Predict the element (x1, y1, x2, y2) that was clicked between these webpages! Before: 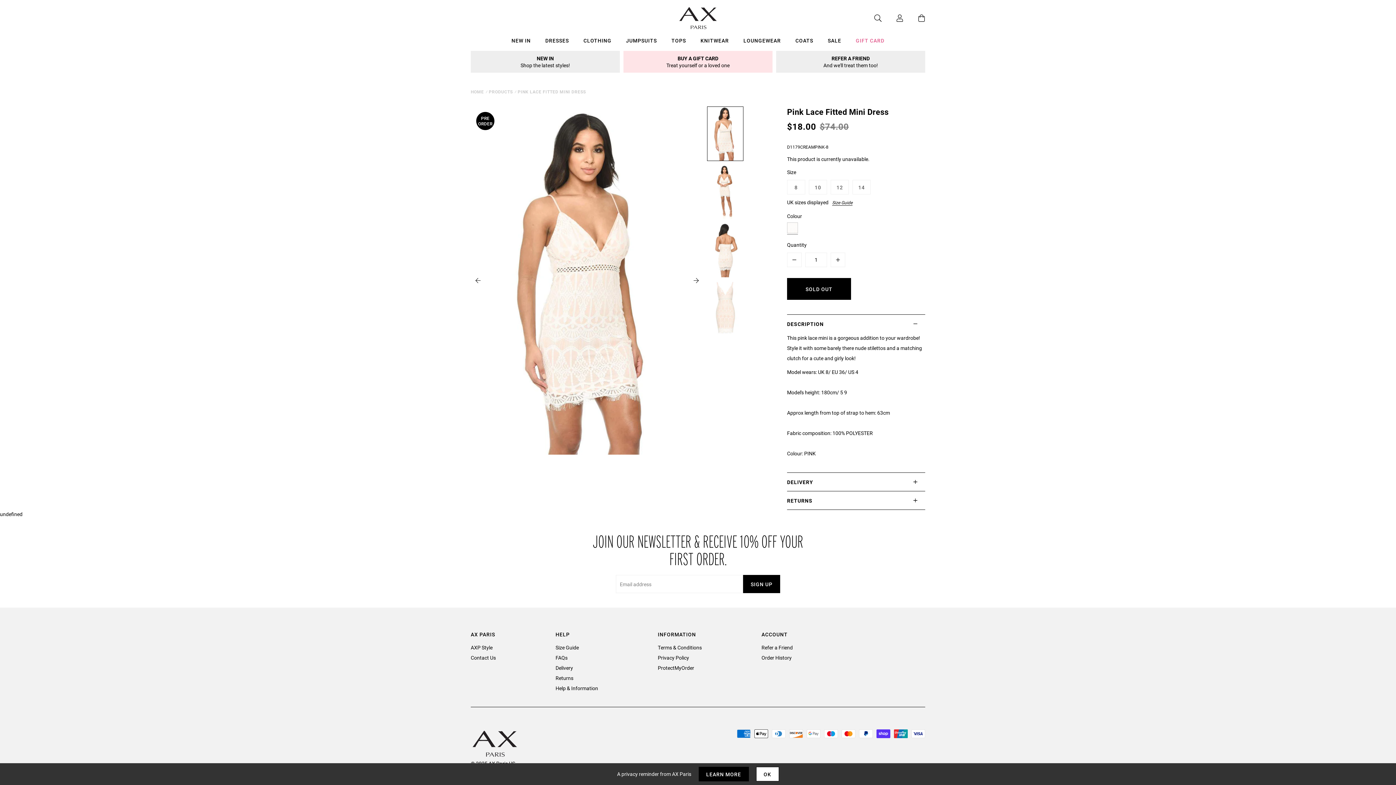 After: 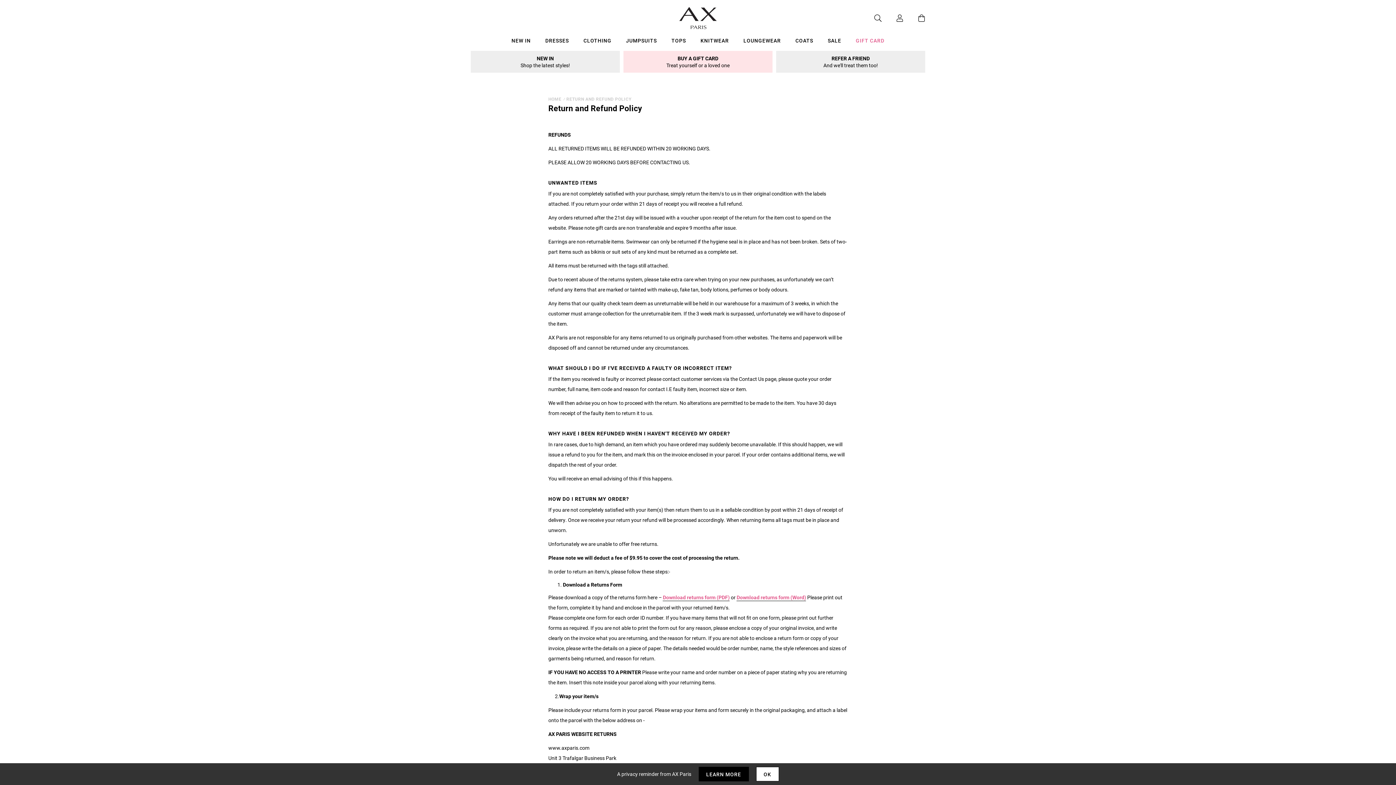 Action: bbox: (555, 674, 573, 681) label: Returns